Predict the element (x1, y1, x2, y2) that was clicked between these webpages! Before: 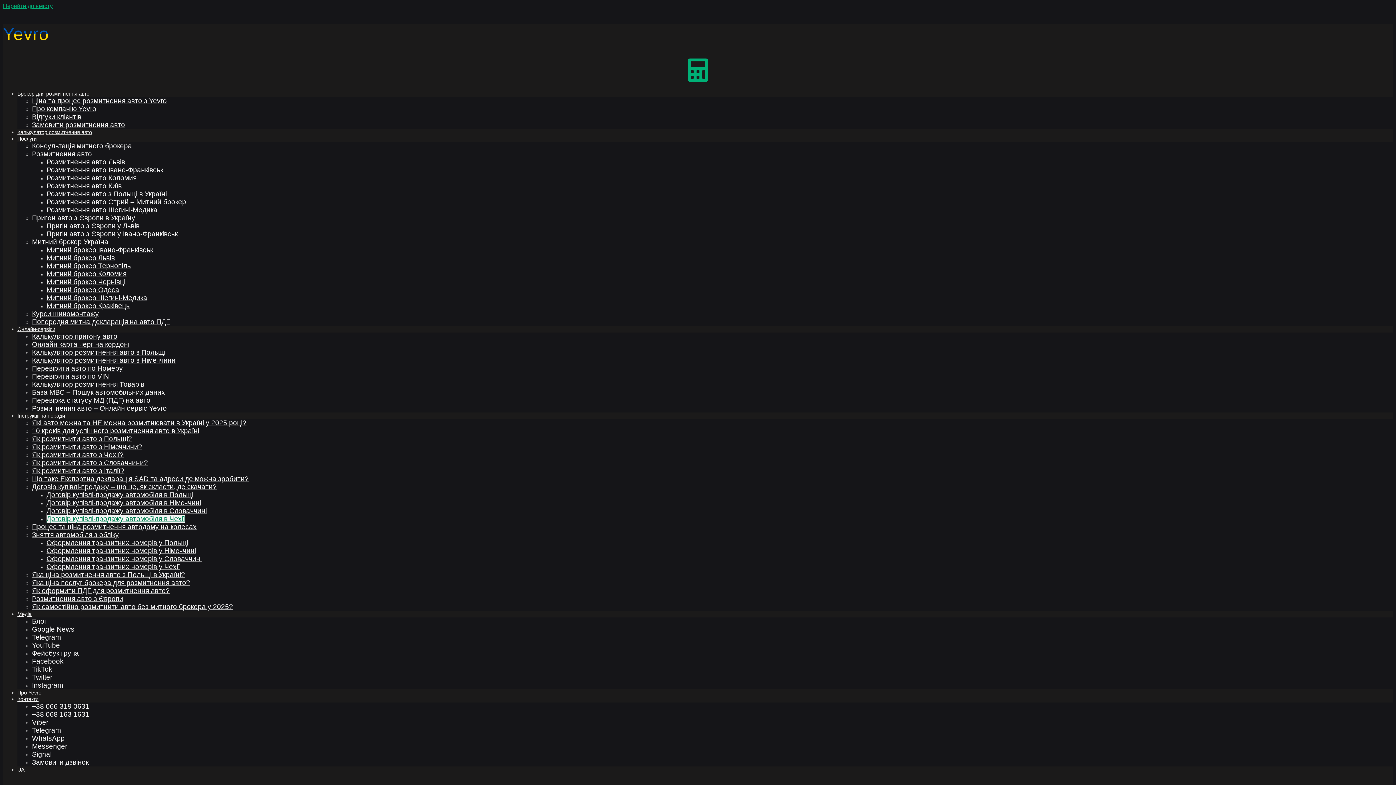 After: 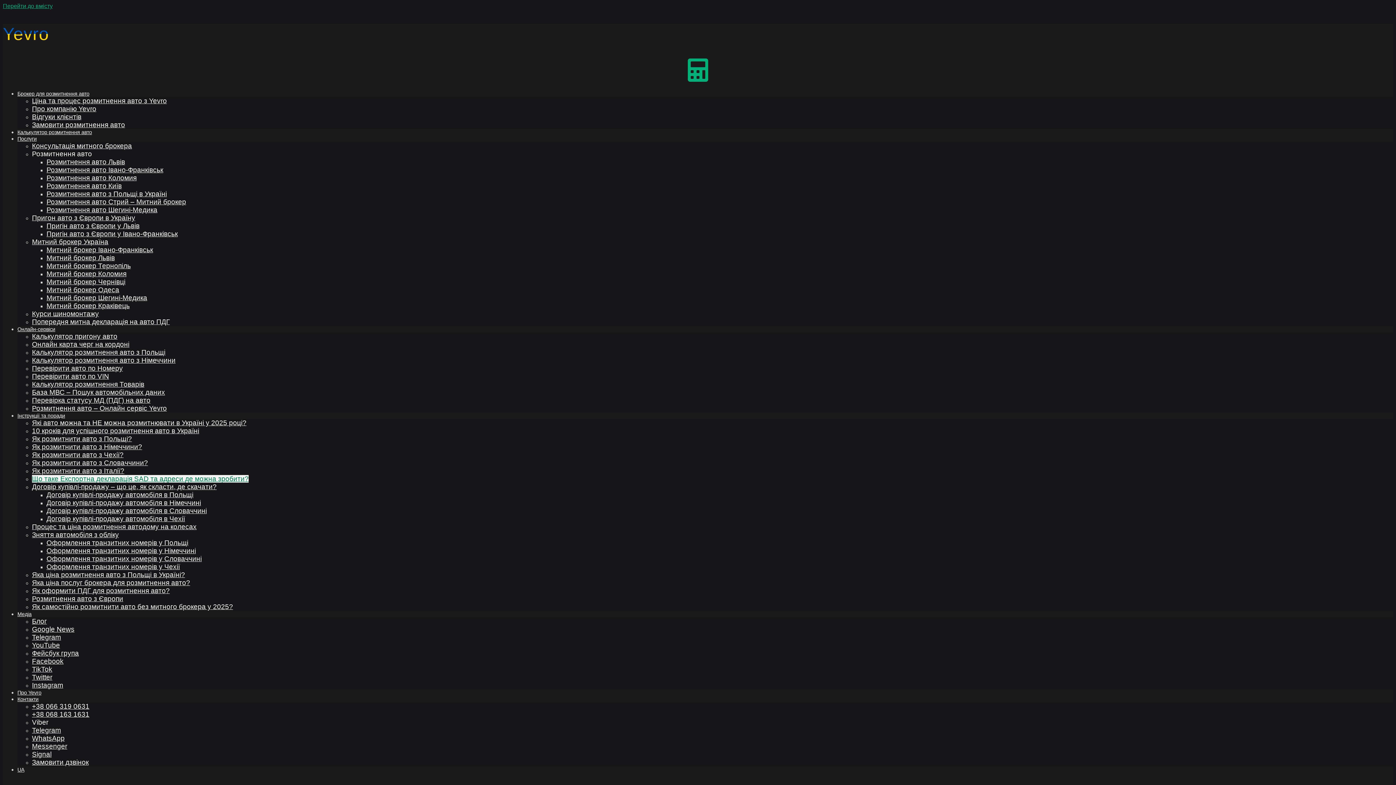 Action: bbox: (32, 475, 248, 482) label: Що таке Експортна декларація SAD та адреси де можна зробити?